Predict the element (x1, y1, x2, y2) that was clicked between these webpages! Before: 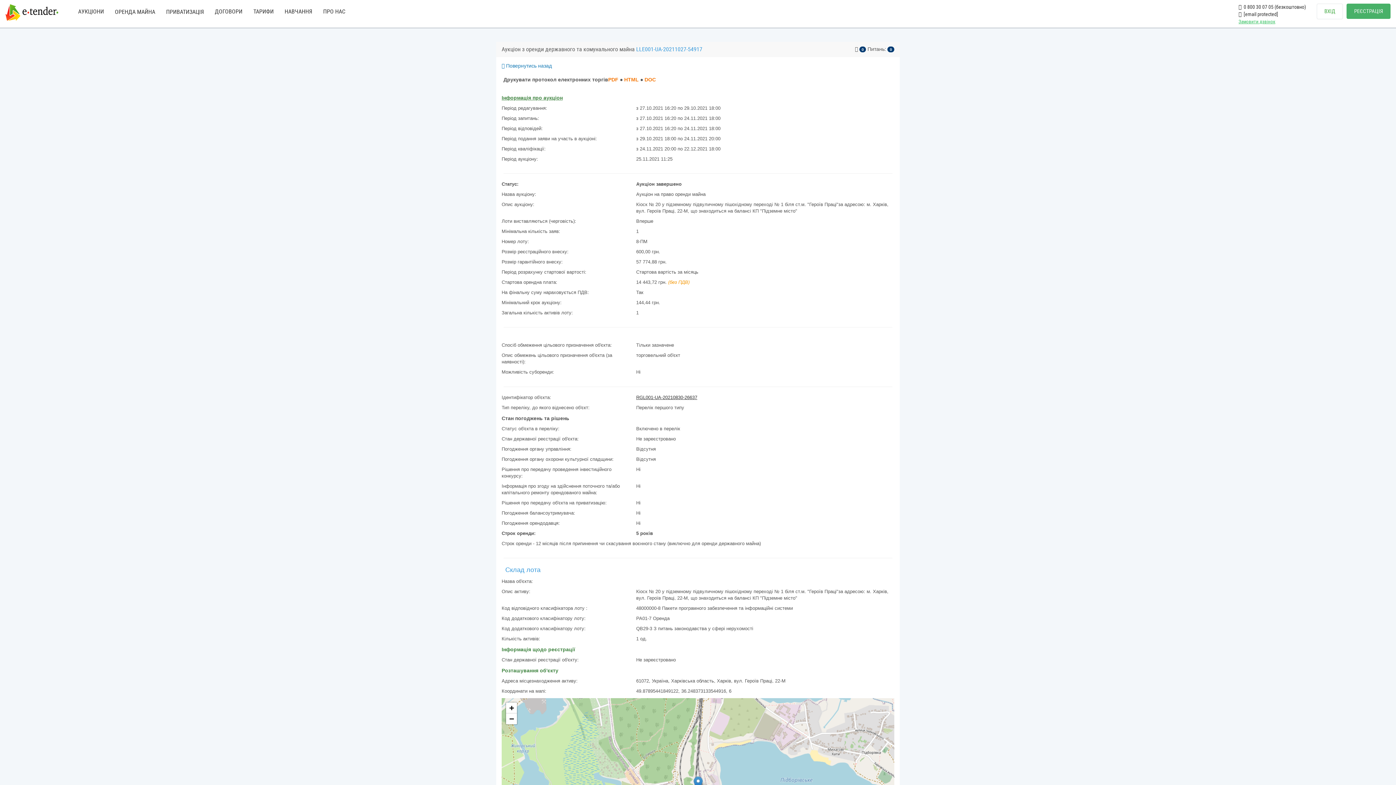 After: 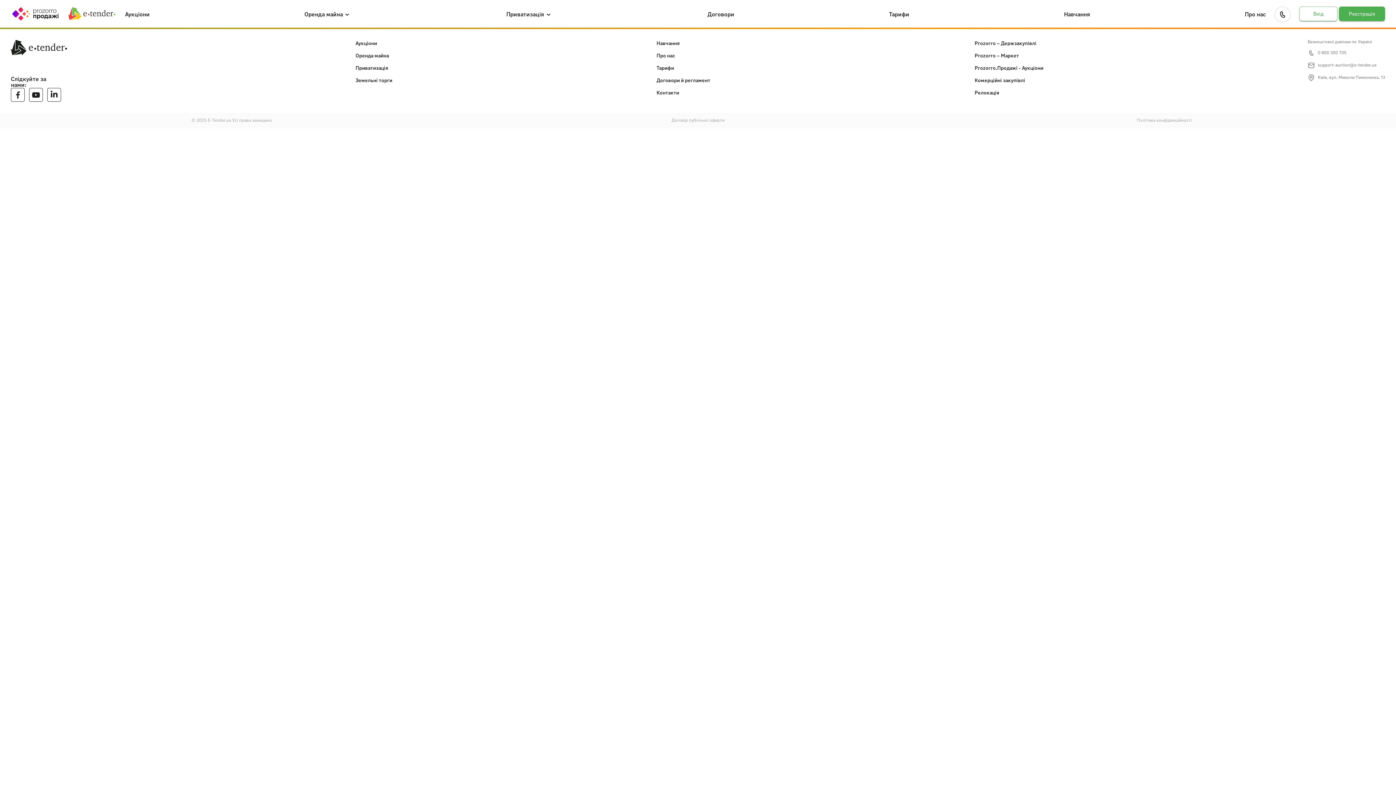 Action: label: АУКЦІОНИ bbox: (72, 2, 109, 20)